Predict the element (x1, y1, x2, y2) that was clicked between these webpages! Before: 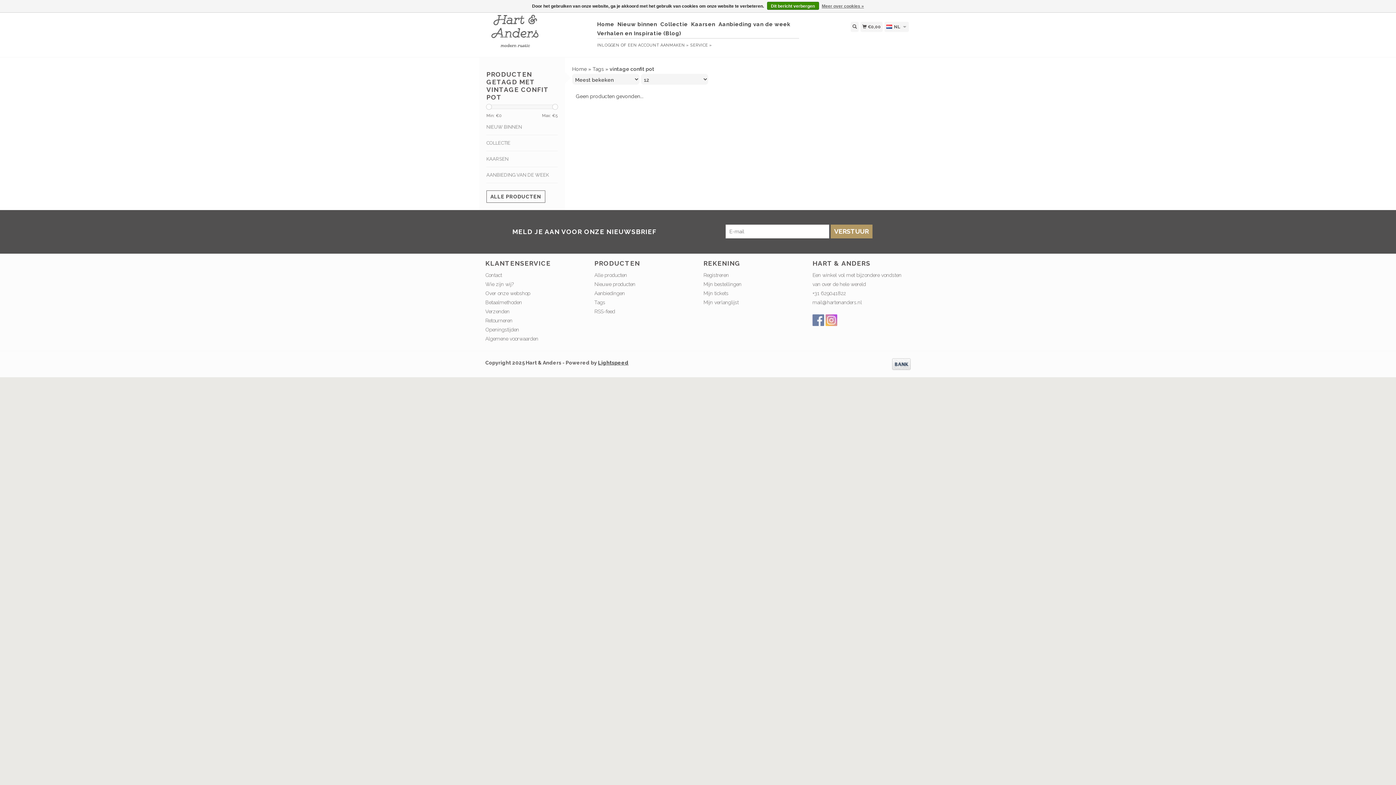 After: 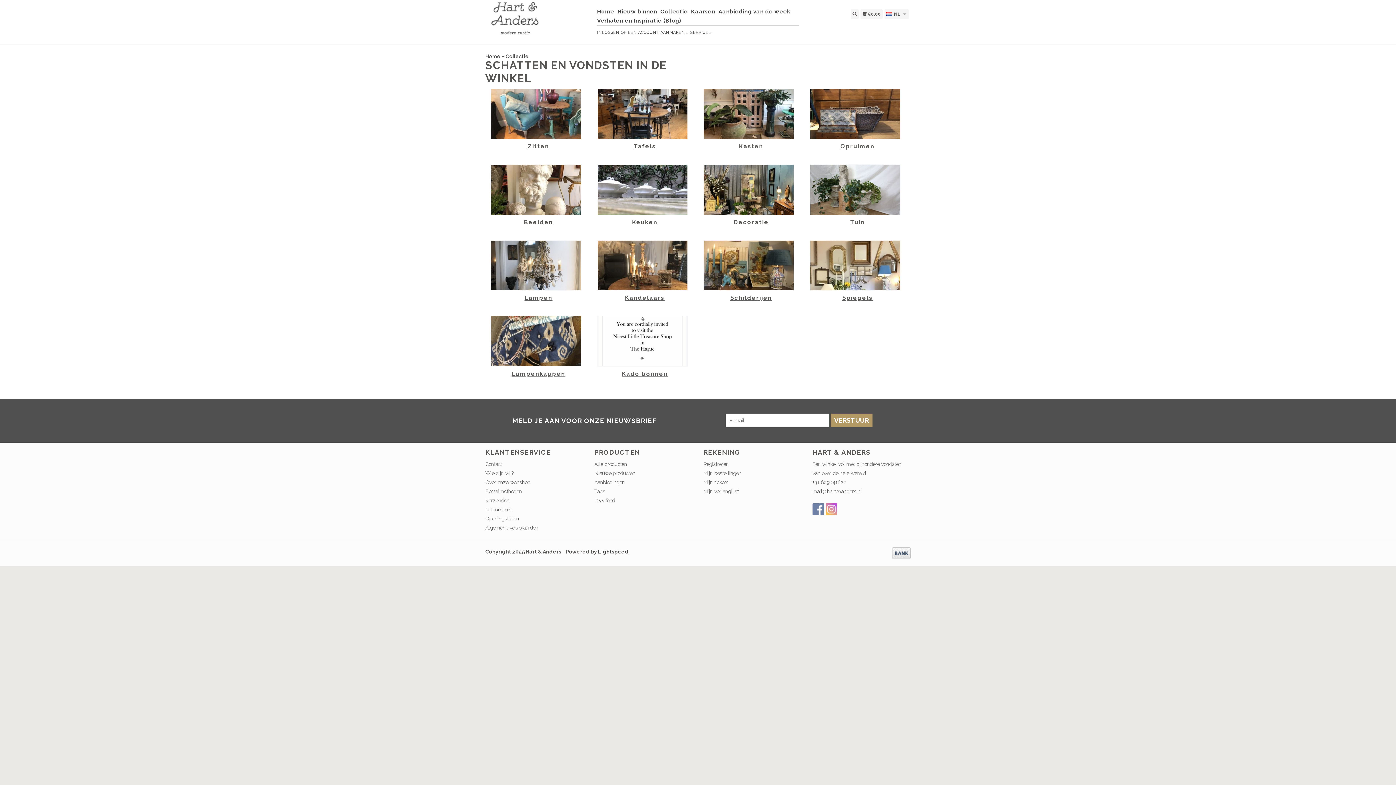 Action: bbox: (486, 139, 557, 147) label: COLLECTIE